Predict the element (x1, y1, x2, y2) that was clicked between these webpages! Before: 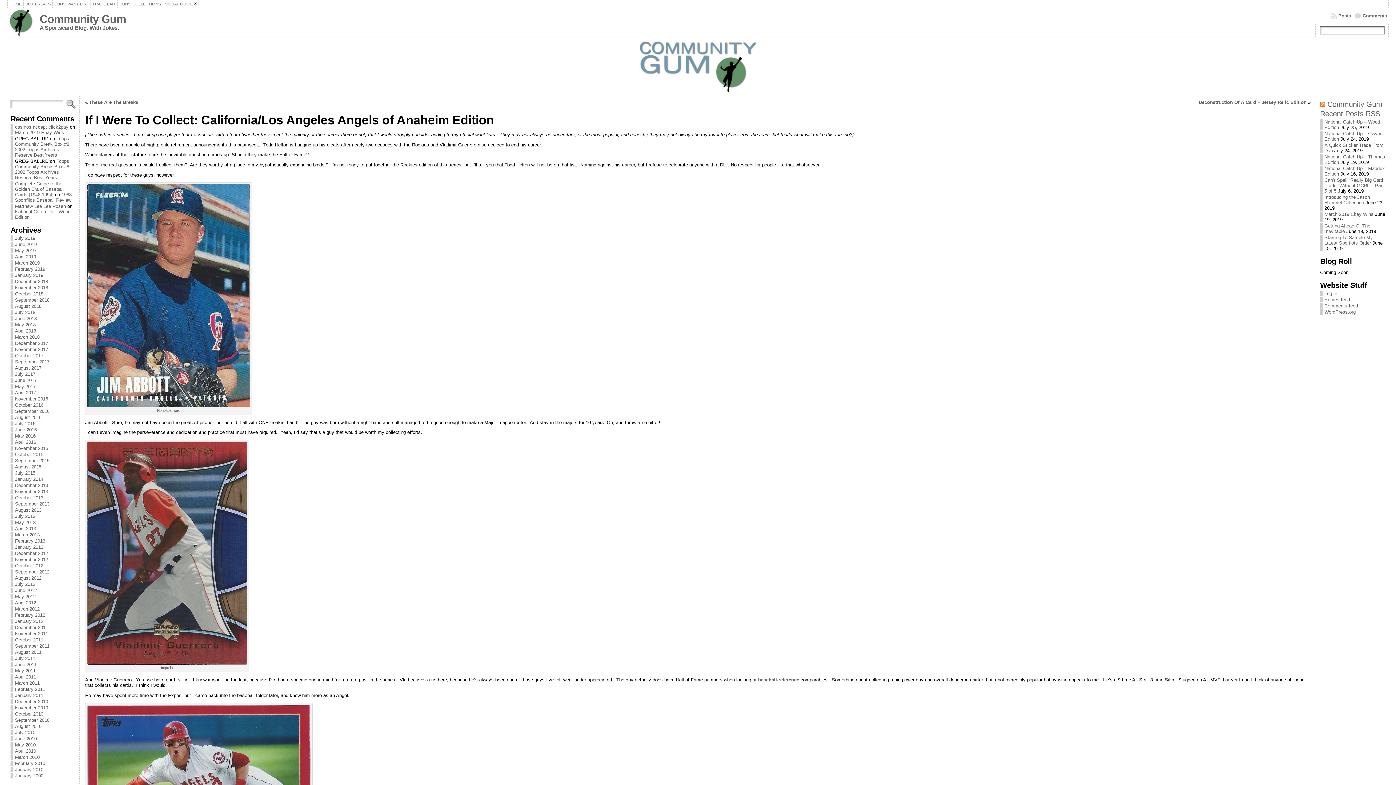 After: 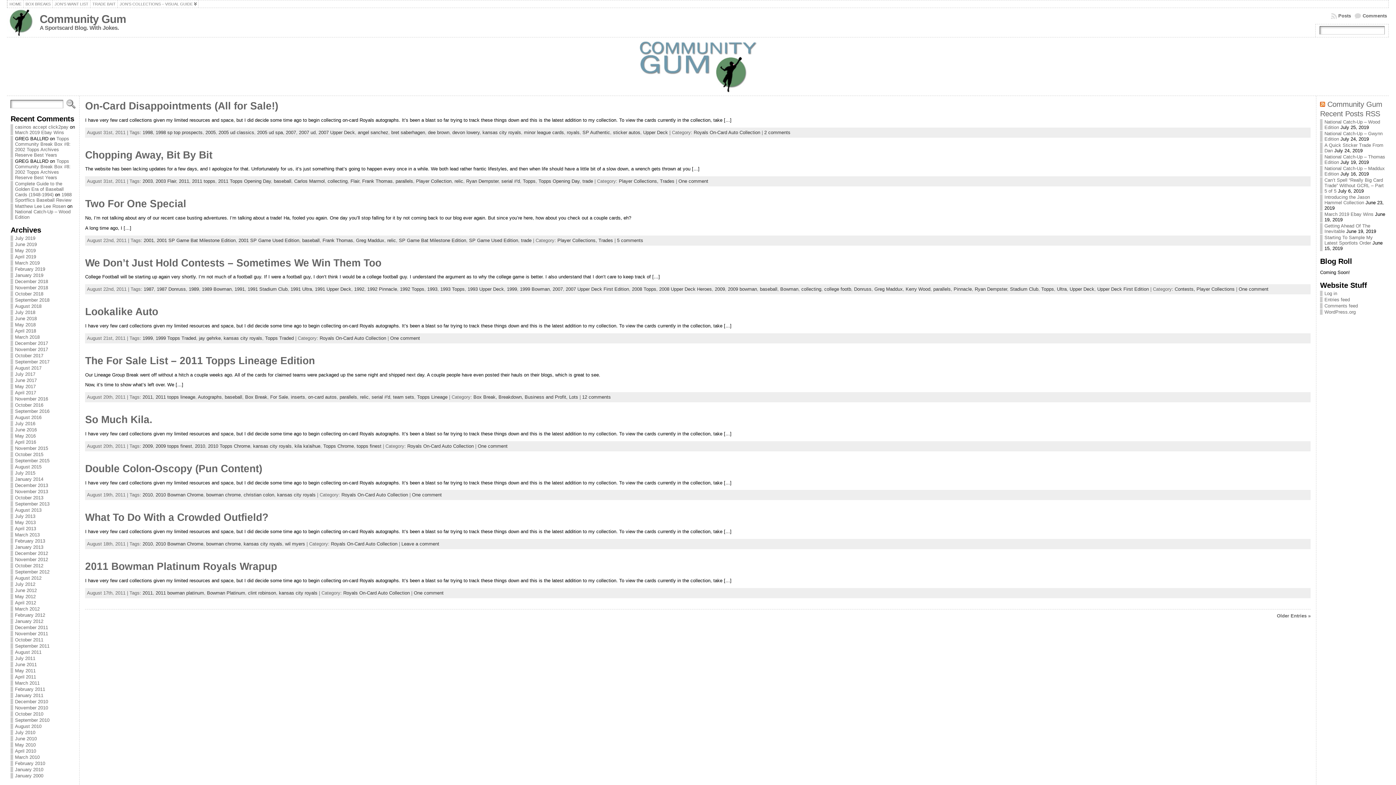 Action: bbox: (14, 649, 41, 655) label: August 2011